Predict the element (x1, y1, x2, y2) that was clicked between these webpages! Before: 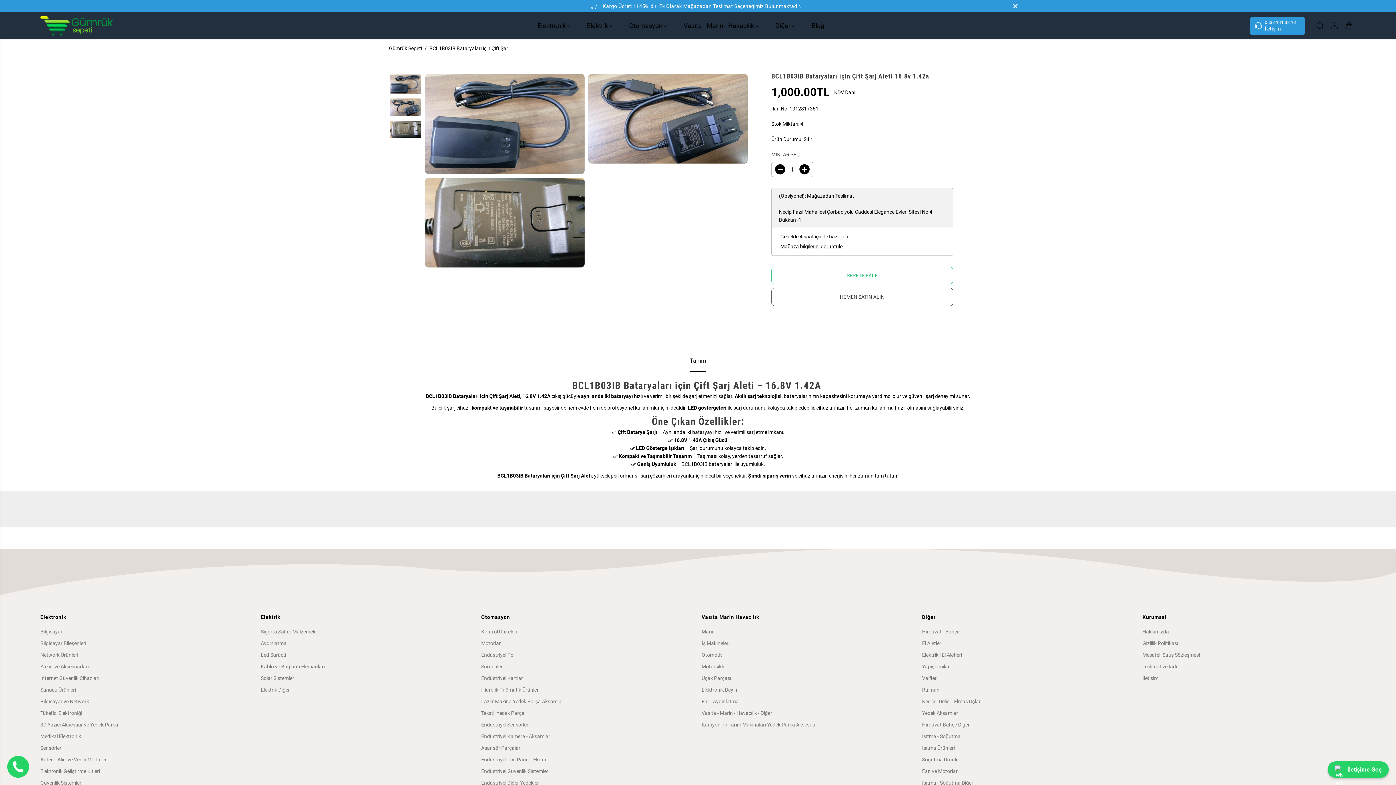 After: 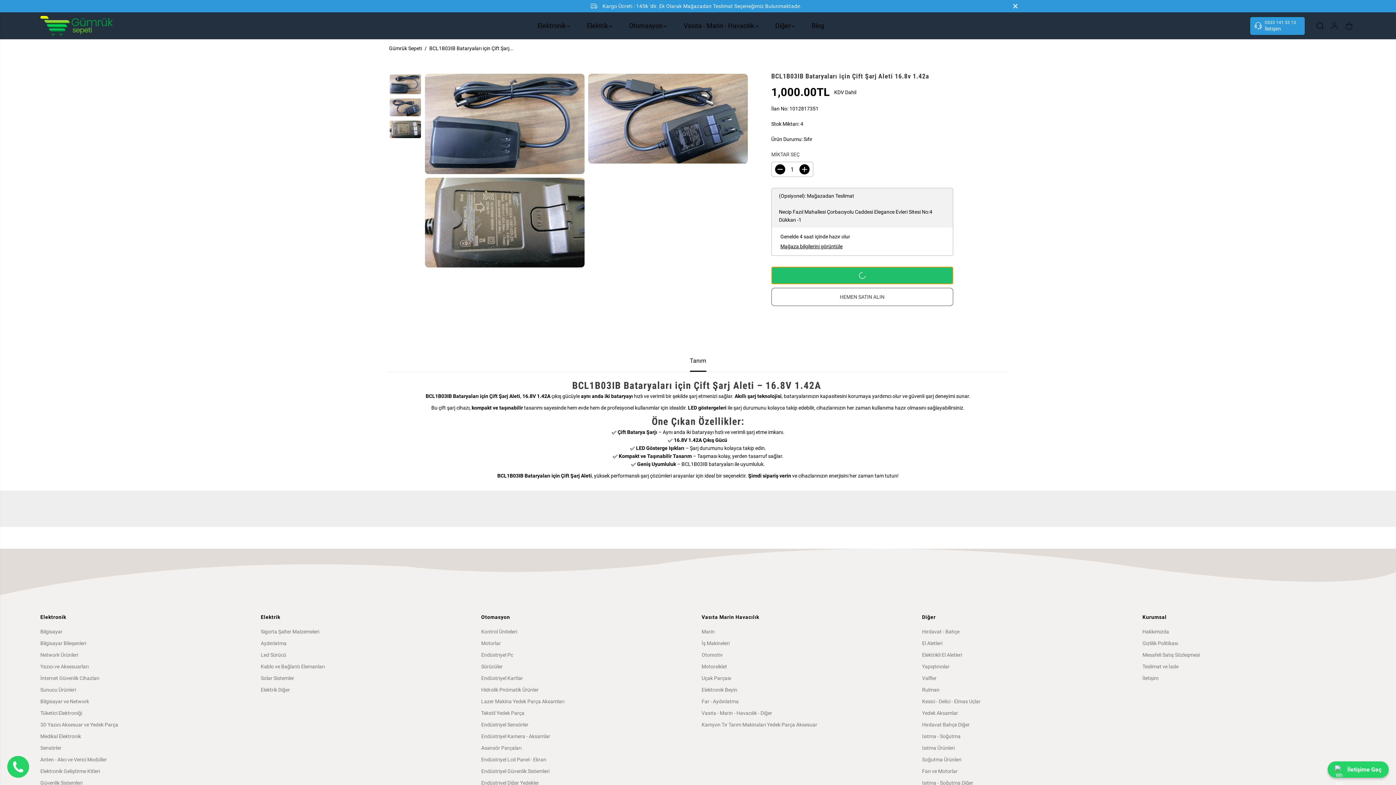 Action: label: SEPETE EKLE bbox: (771, 266, 953, 284)